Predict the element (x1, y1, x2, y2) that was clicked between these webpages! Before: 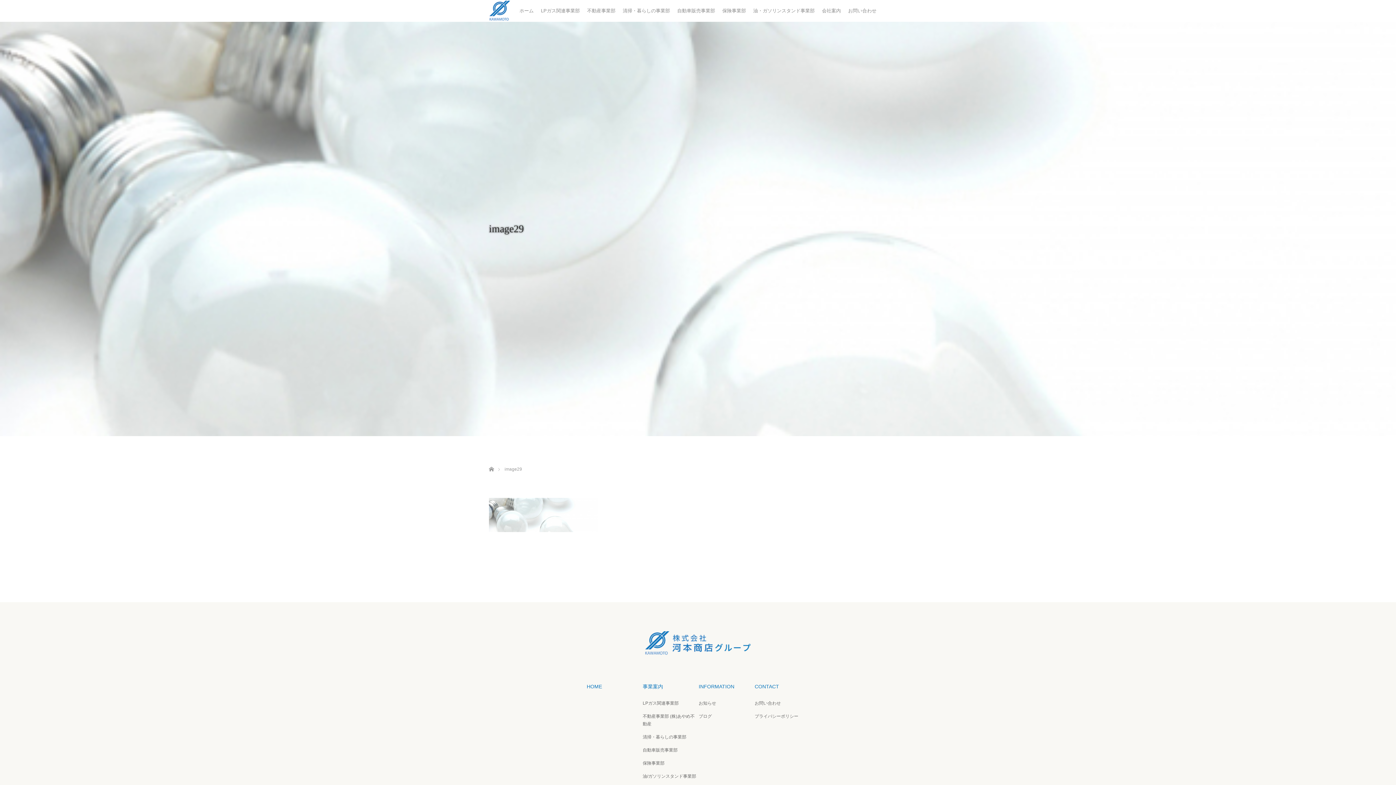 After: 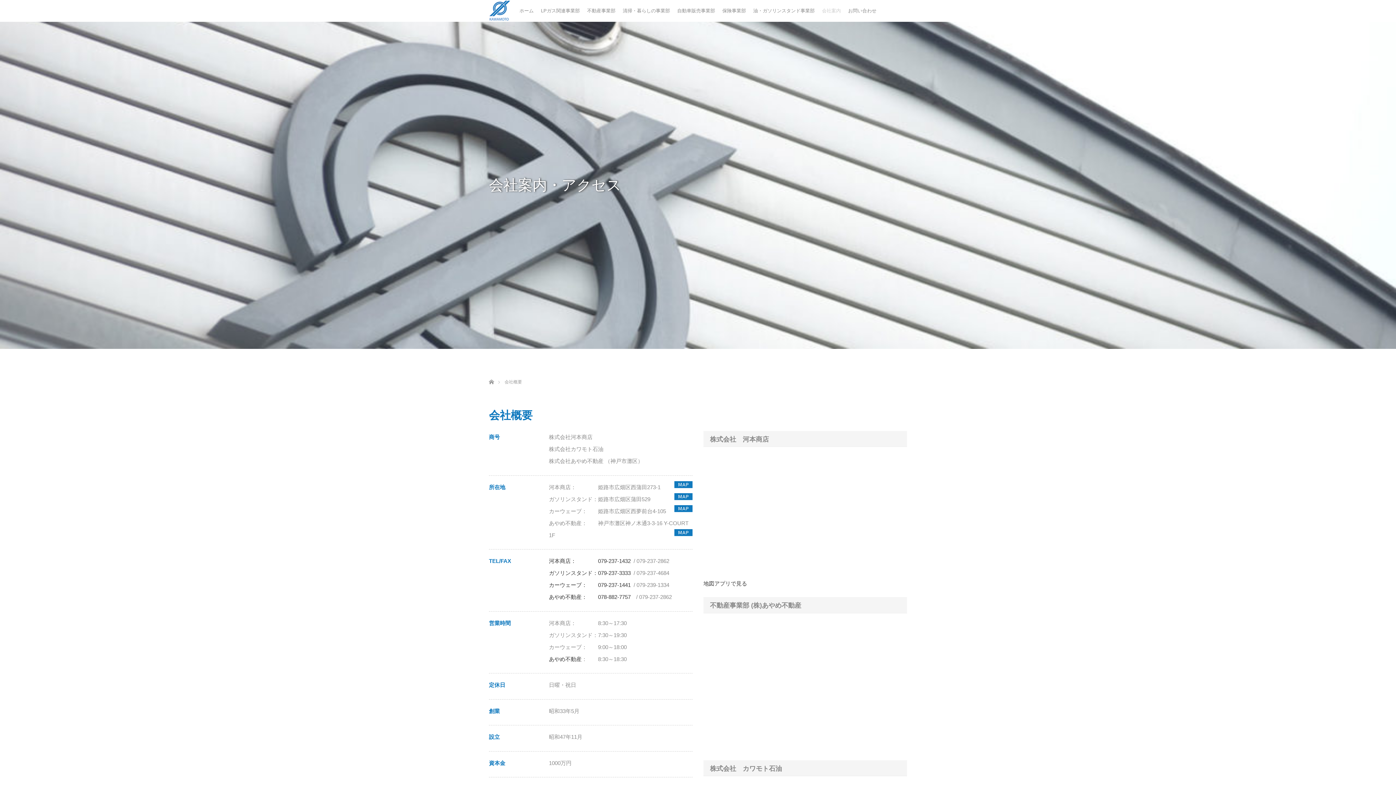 Action: bbox: (818, 0, 844, 21) label: 会社案内